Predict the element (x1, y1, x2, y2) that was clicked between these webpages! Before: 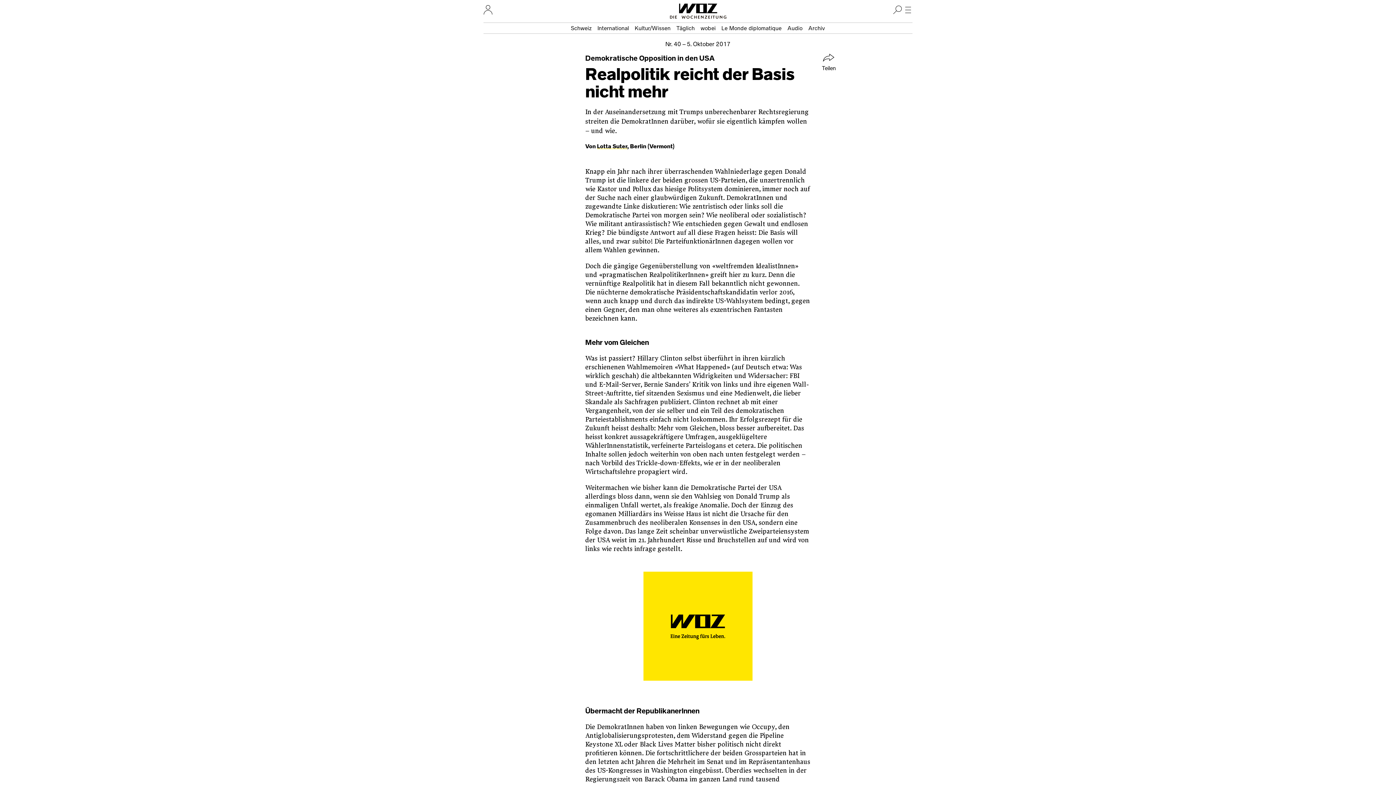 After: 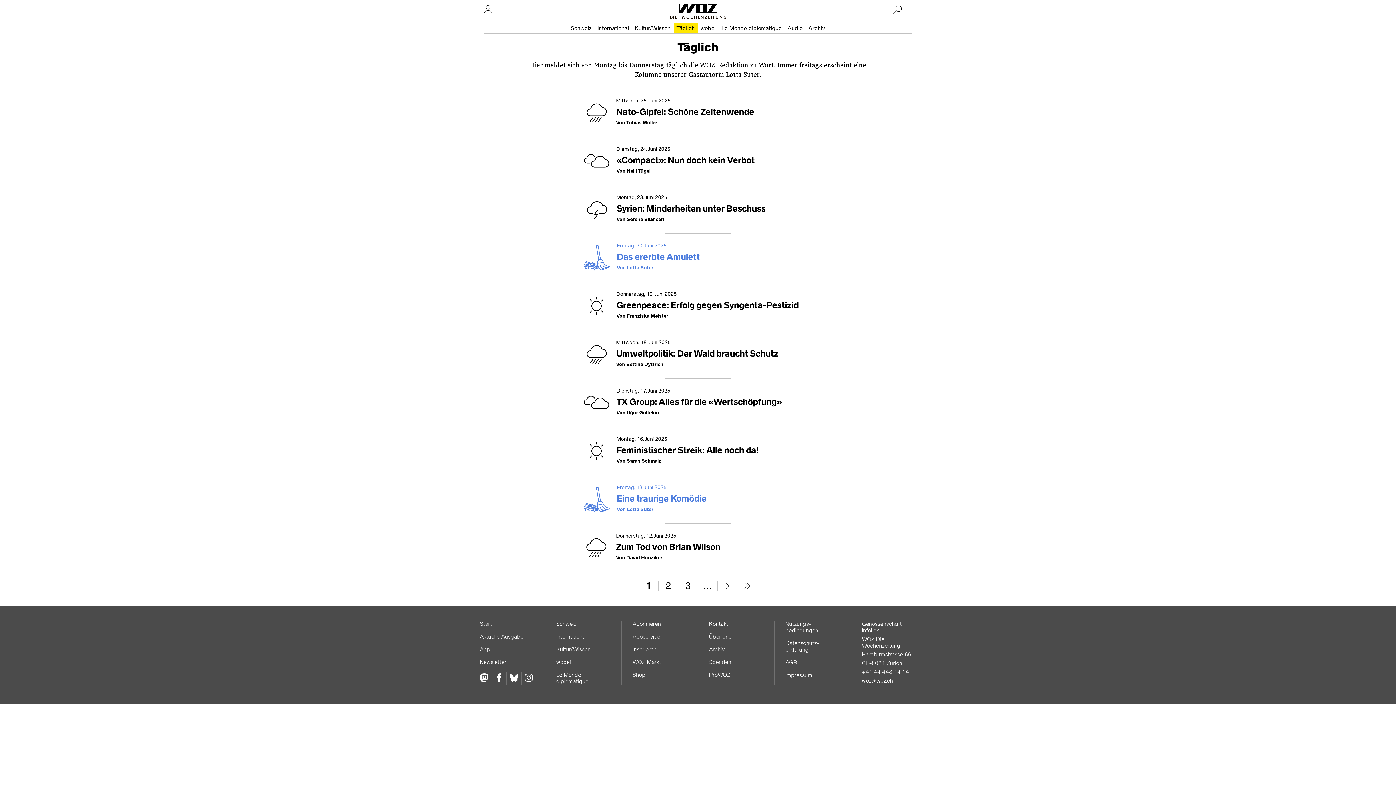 Action: label: Täglich bbox: (673, 22, 697, 33)